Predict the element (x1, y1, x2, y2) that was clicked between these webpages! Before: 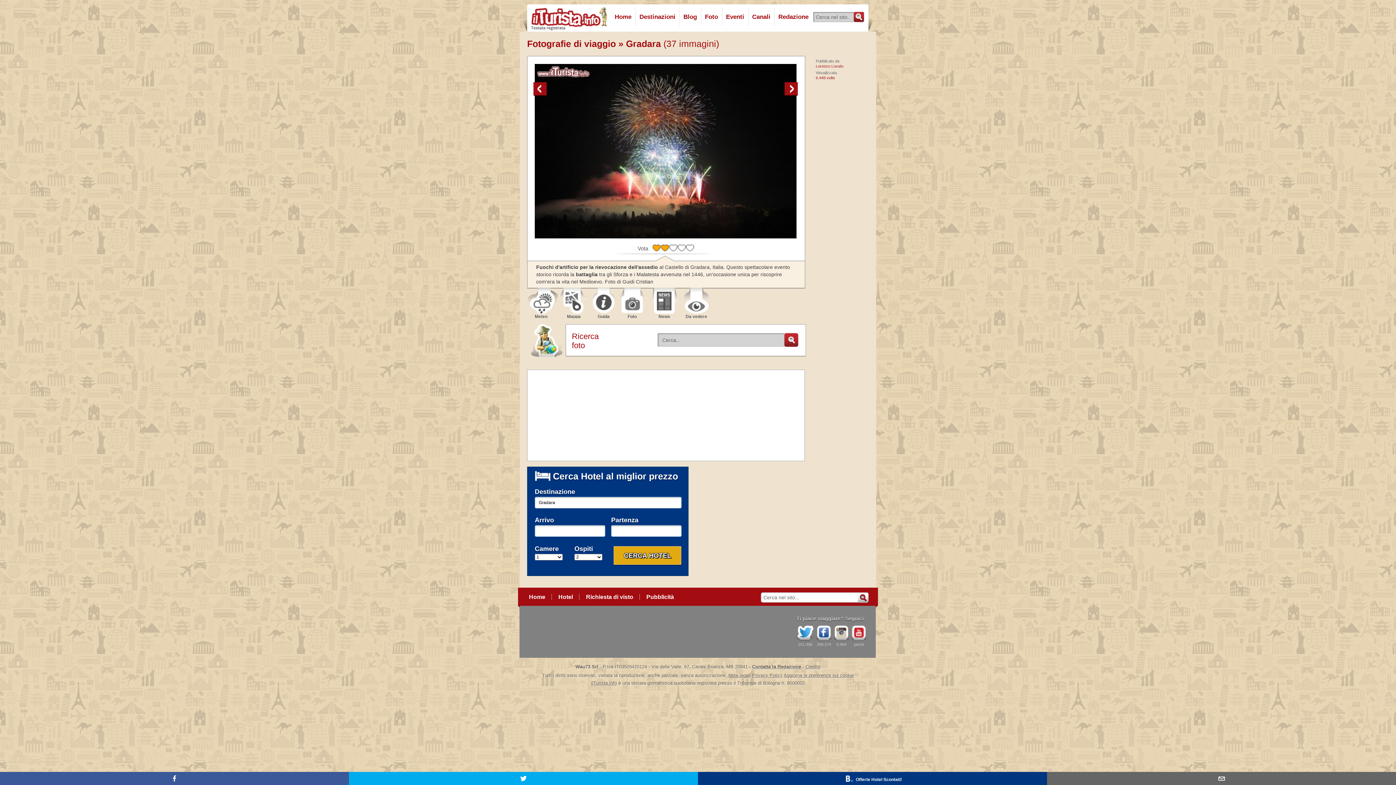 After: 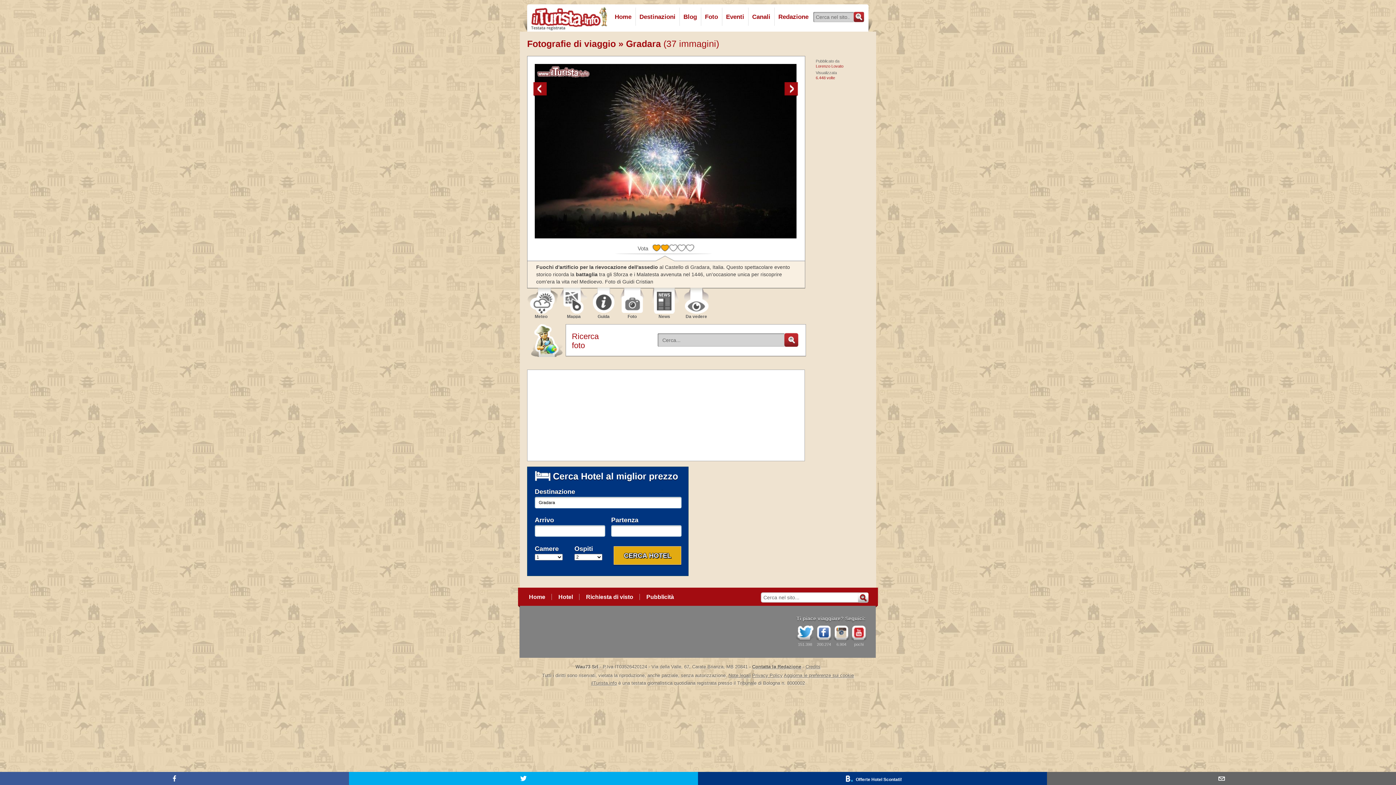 Action: bbox: (833, 625, 850, 647) label: 6.904